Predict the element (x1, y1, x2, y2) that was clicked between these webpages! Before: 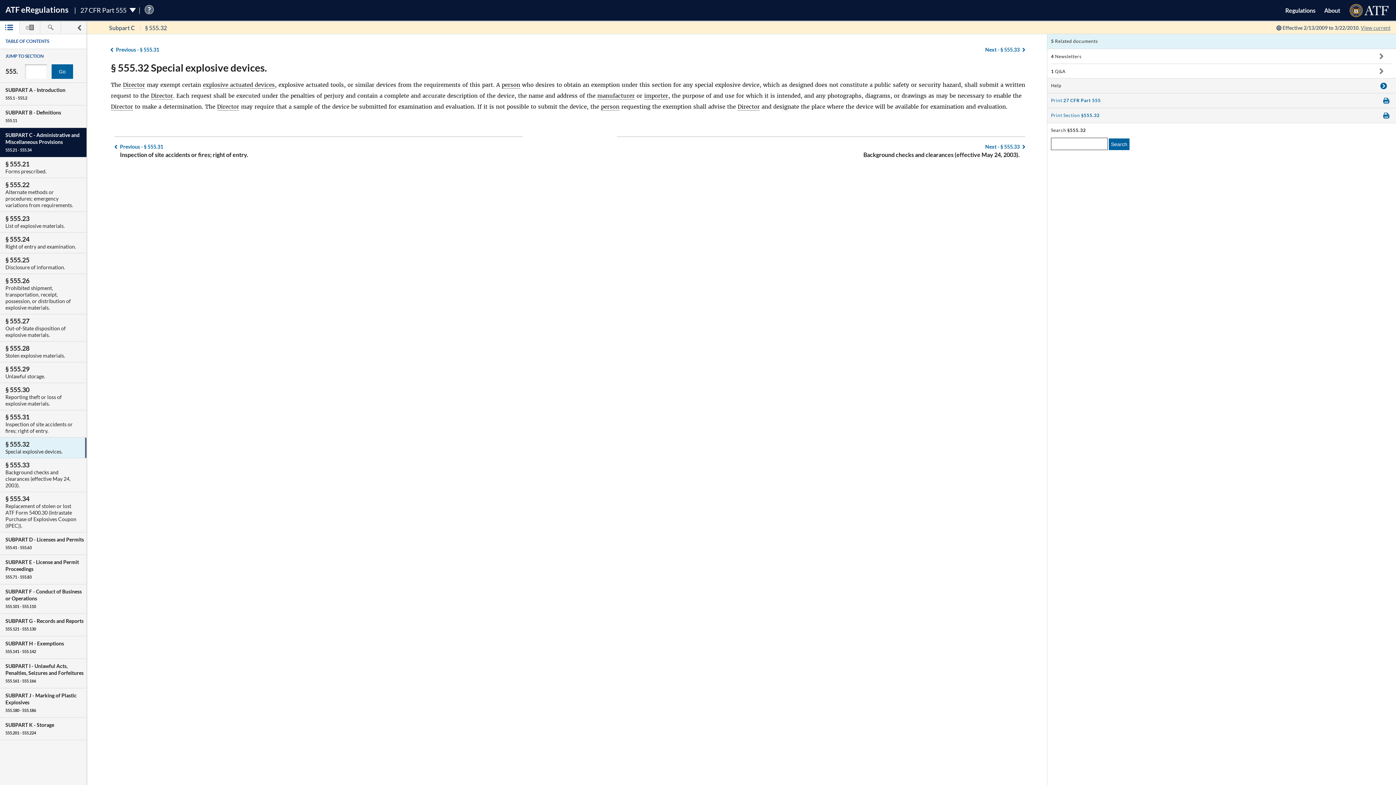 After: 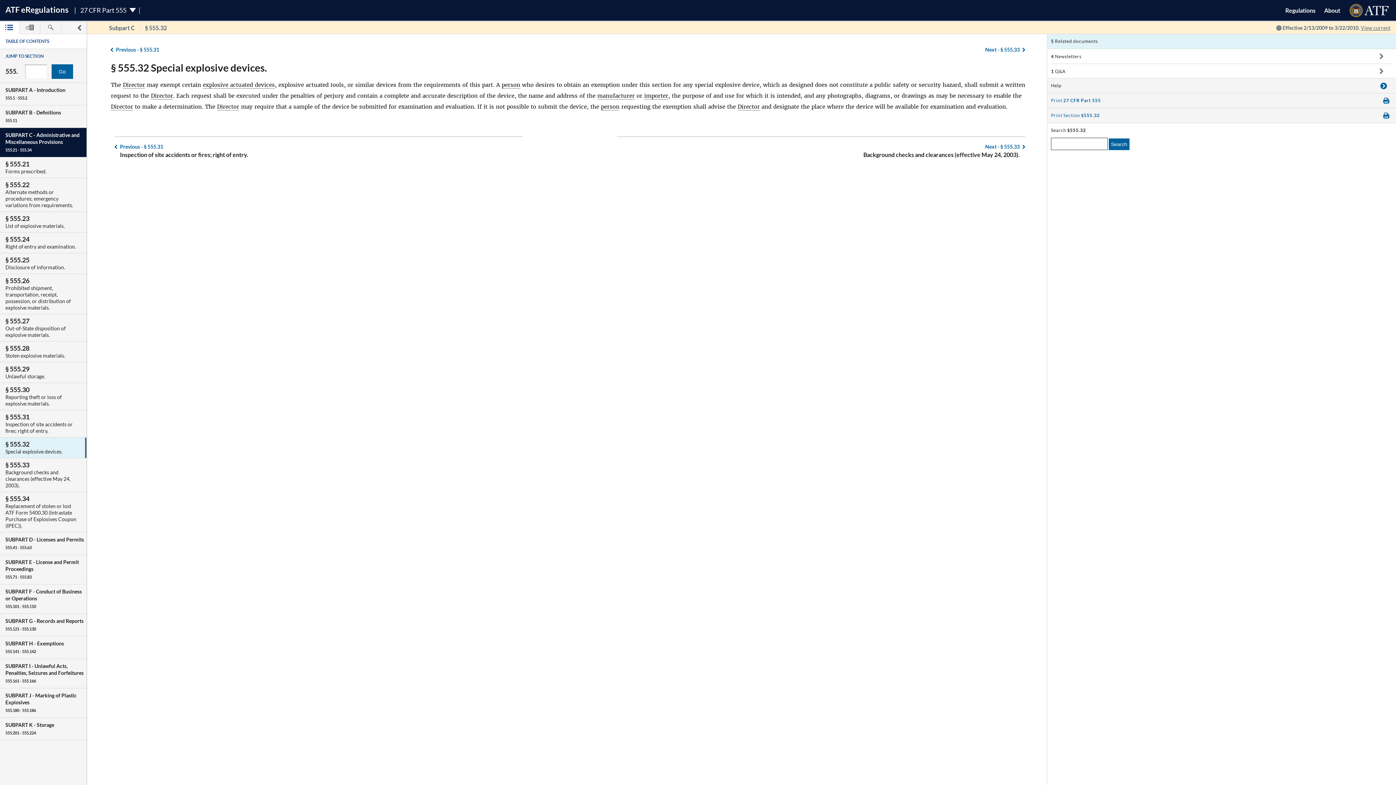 Action: label: § 555.32
Special explosive devices. bbox: (-32, 437, 86, 458)